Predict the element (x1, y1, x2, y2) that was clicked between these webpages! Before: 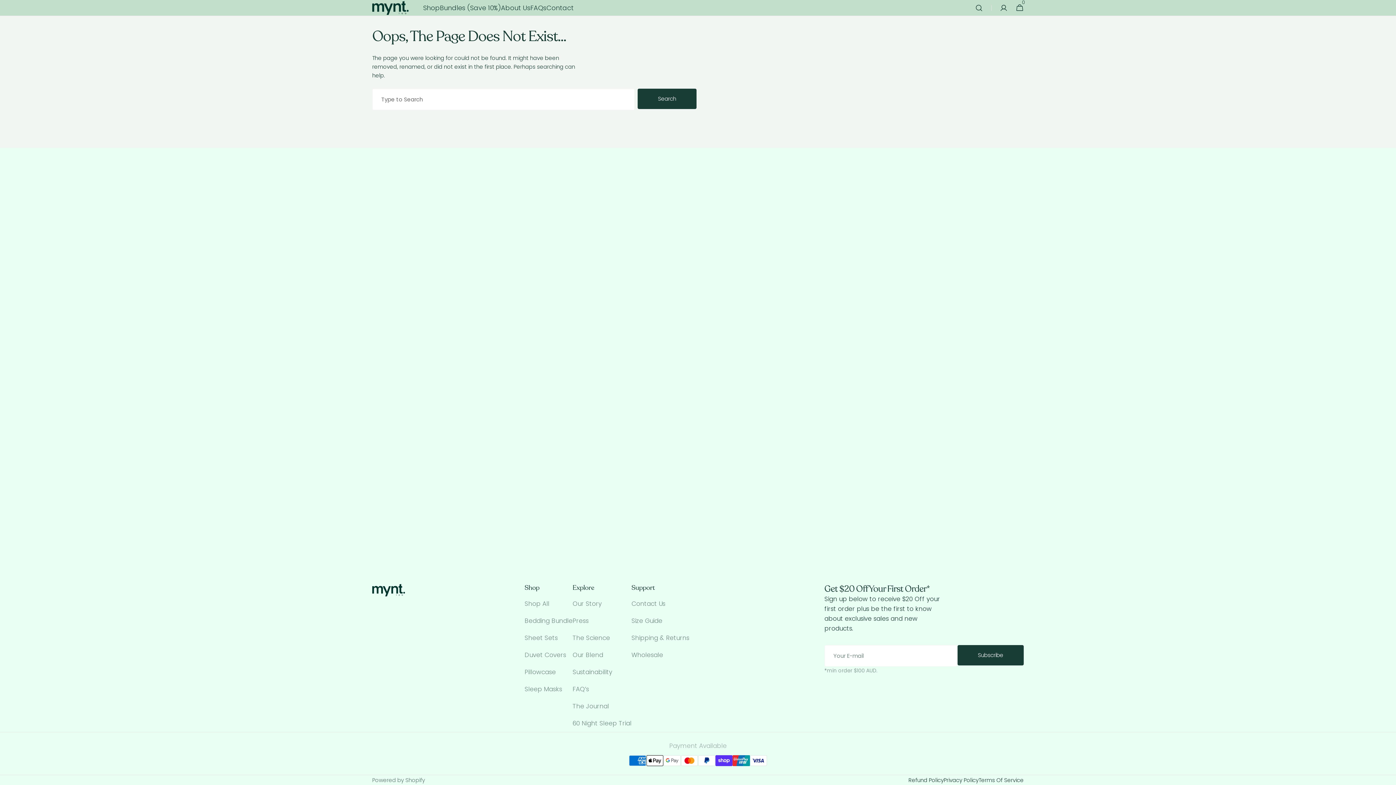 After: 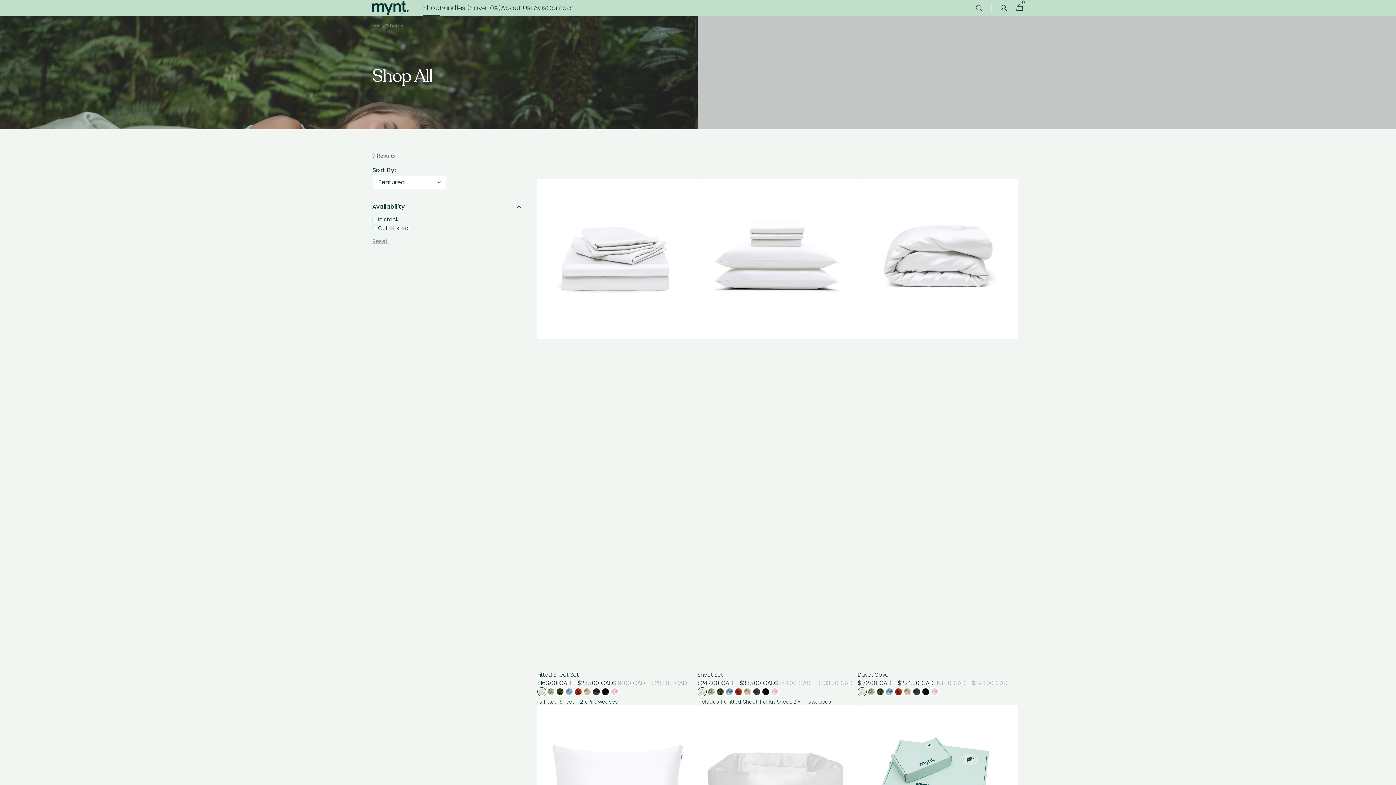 Action: bbox: (423, 0, 440, 16) label: Shop